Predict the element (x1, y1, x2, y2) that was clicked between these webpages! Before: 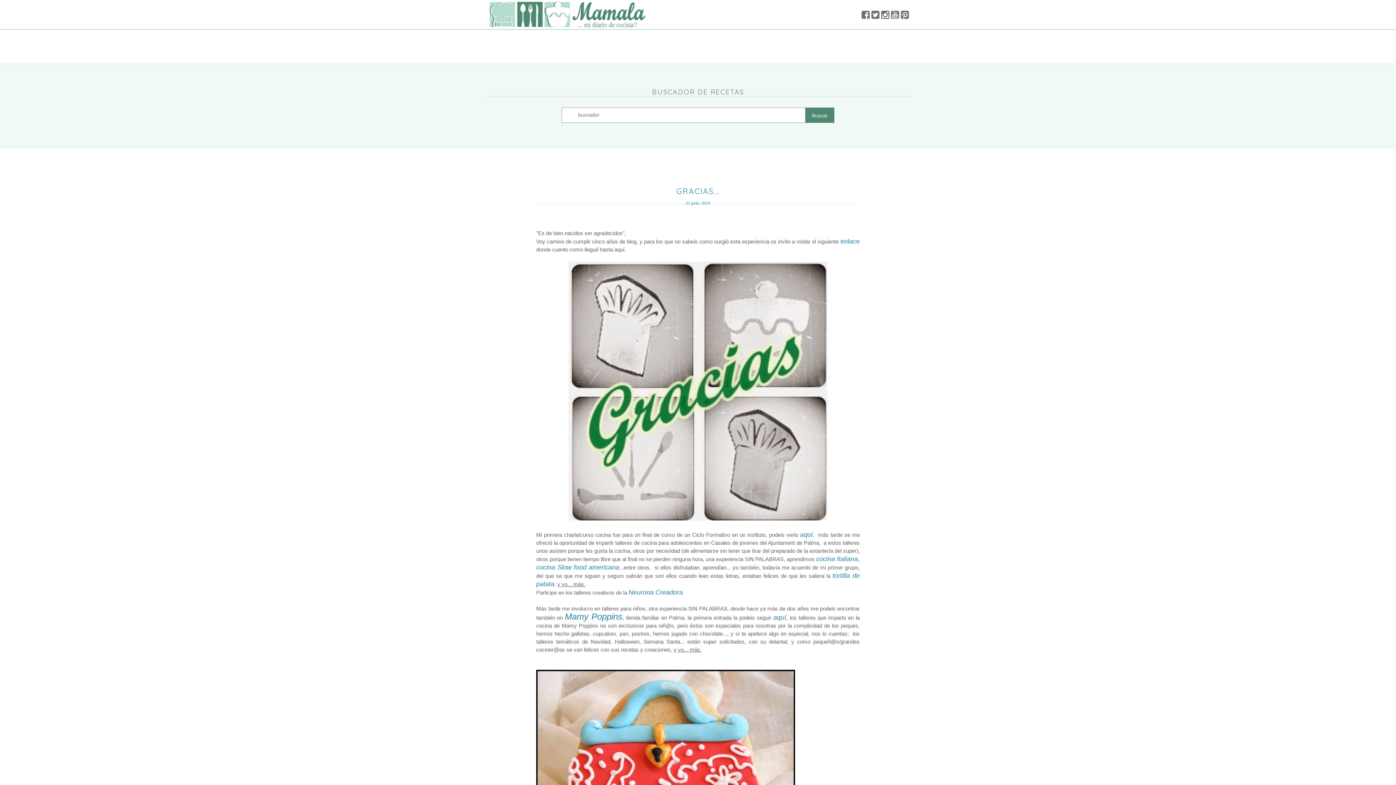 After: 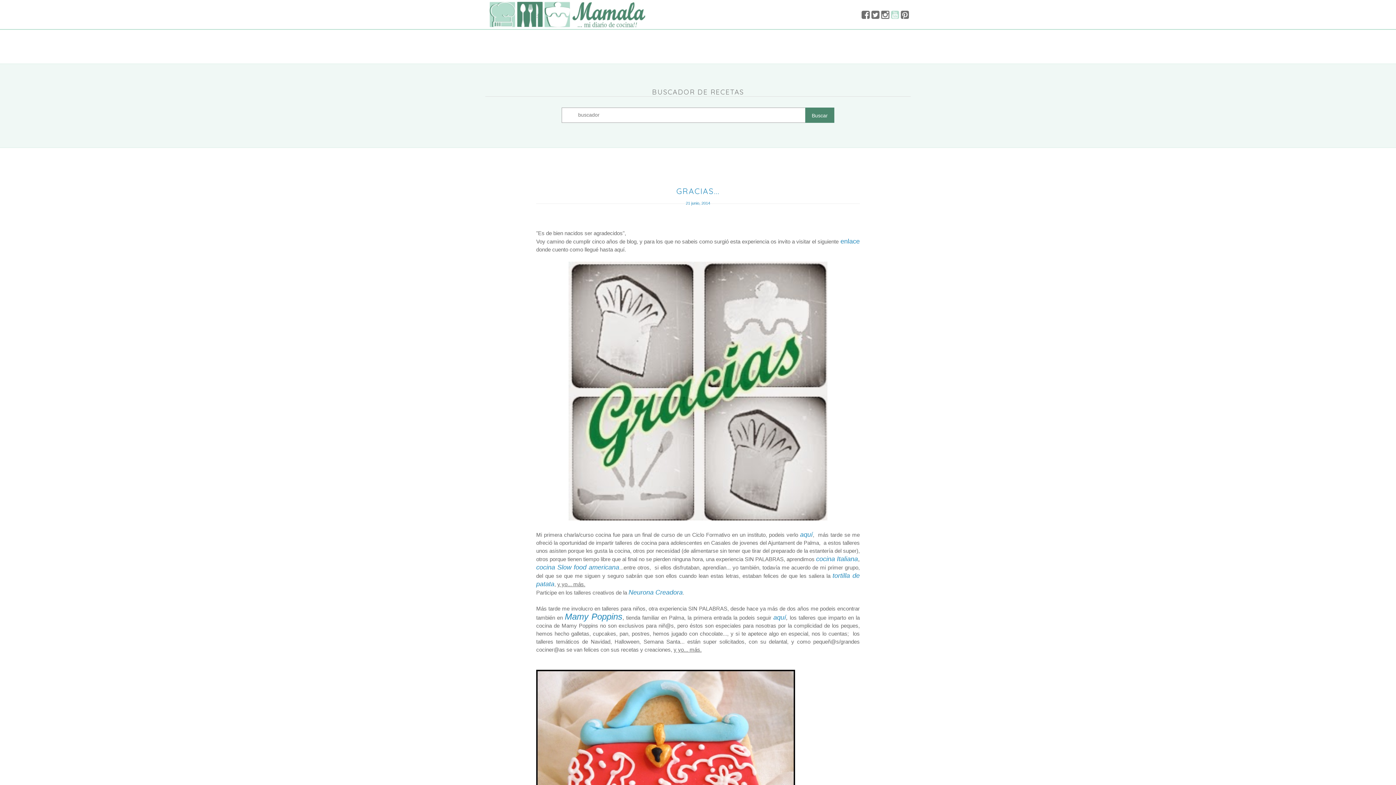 Action: bbox: (891, 14, 901, 19)